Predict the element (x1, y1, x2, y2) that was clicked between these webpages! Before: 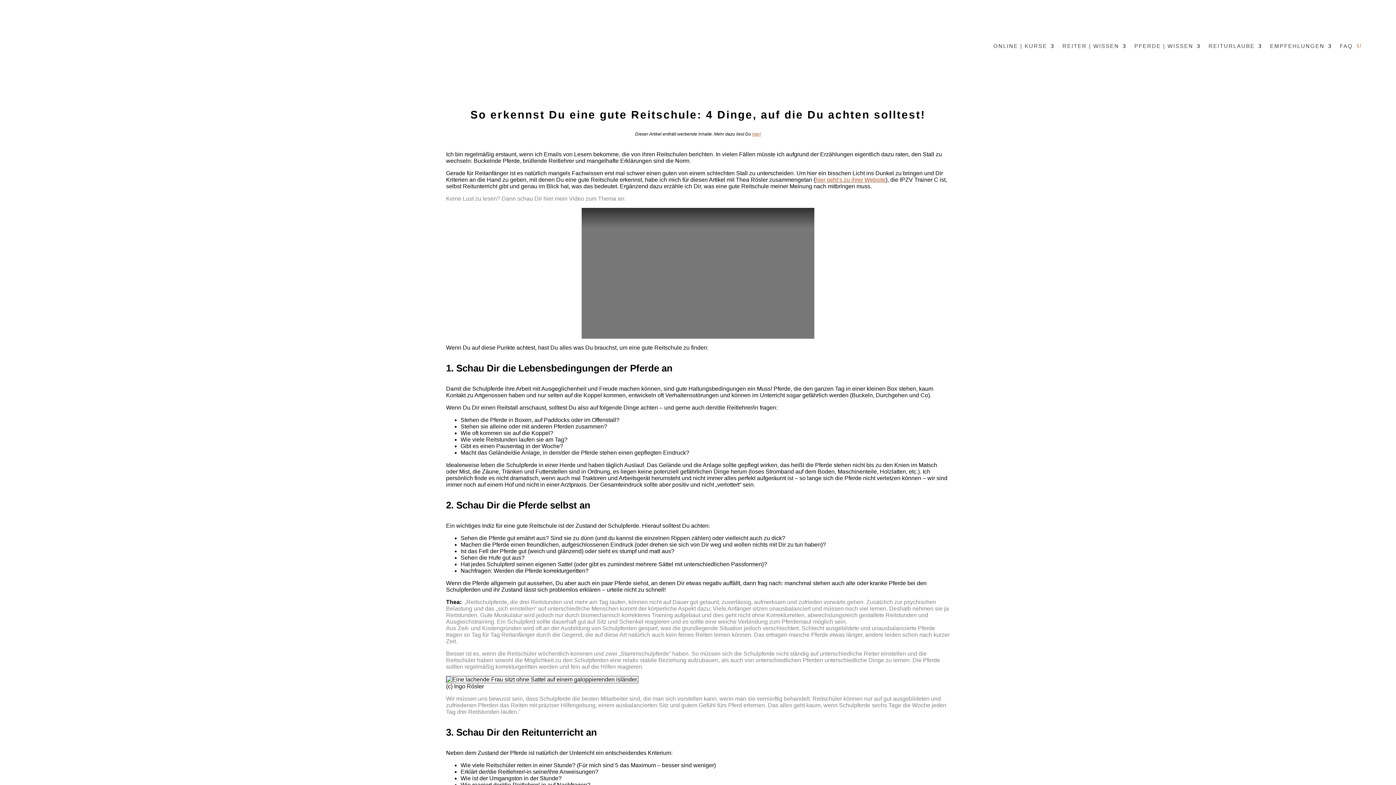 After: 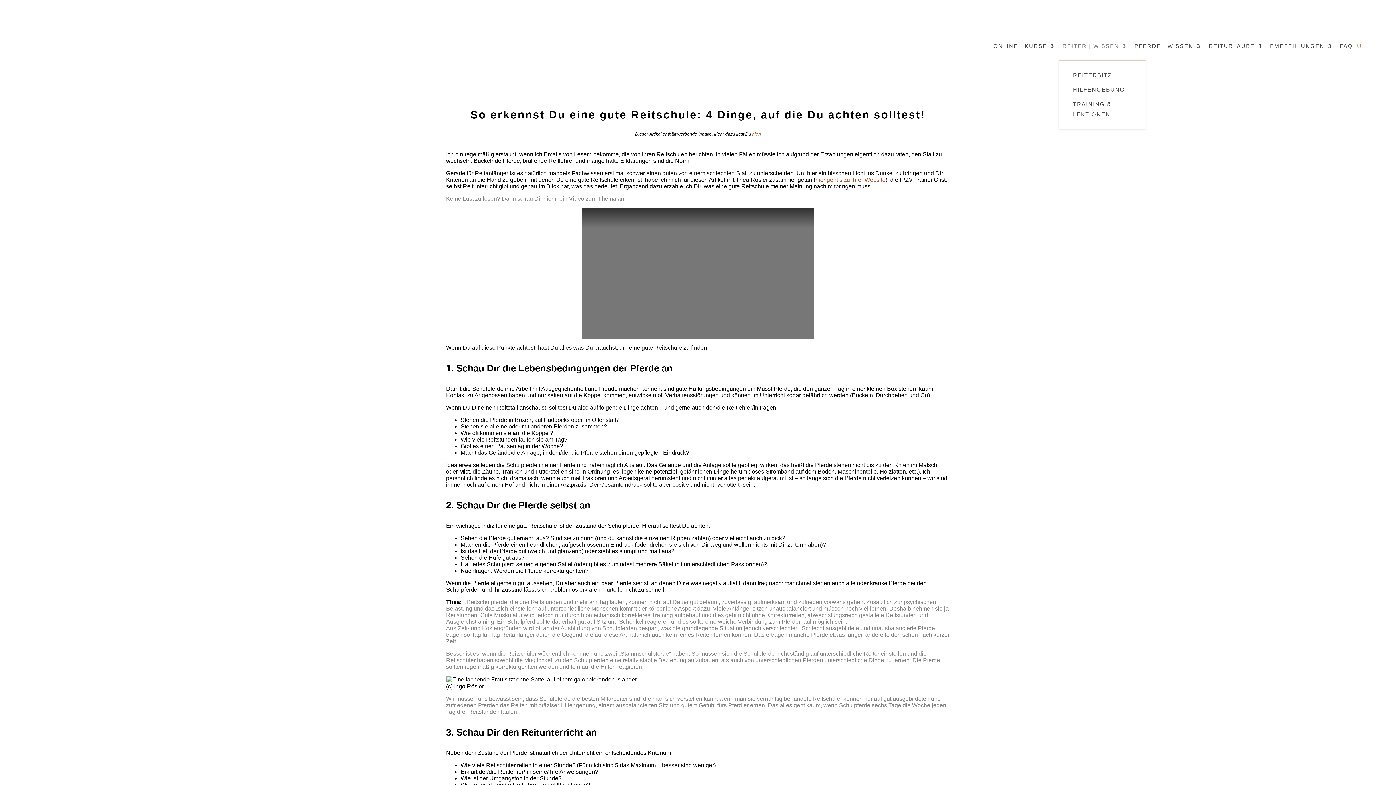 Action: label: REITER | WISSEN bbox: (1062, 32, 1126, 59)